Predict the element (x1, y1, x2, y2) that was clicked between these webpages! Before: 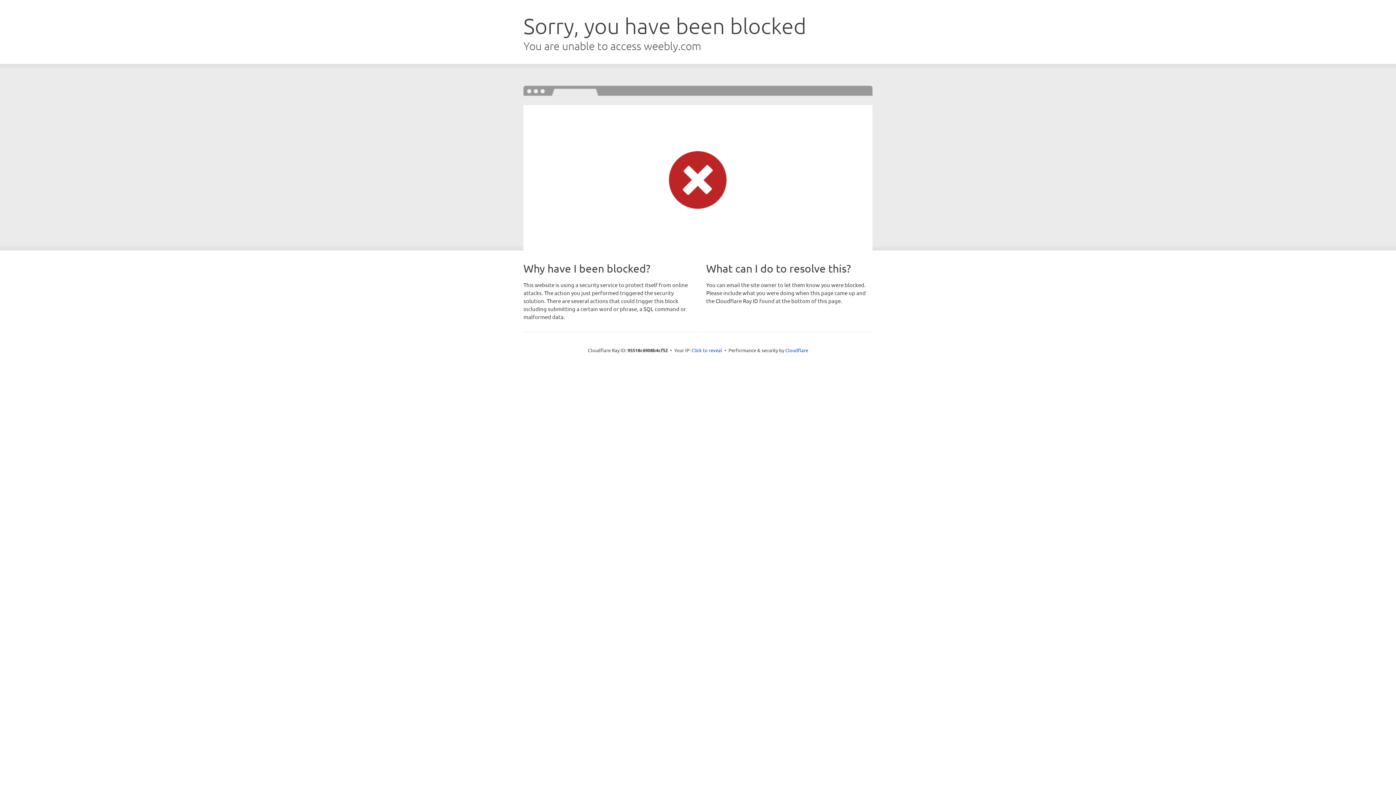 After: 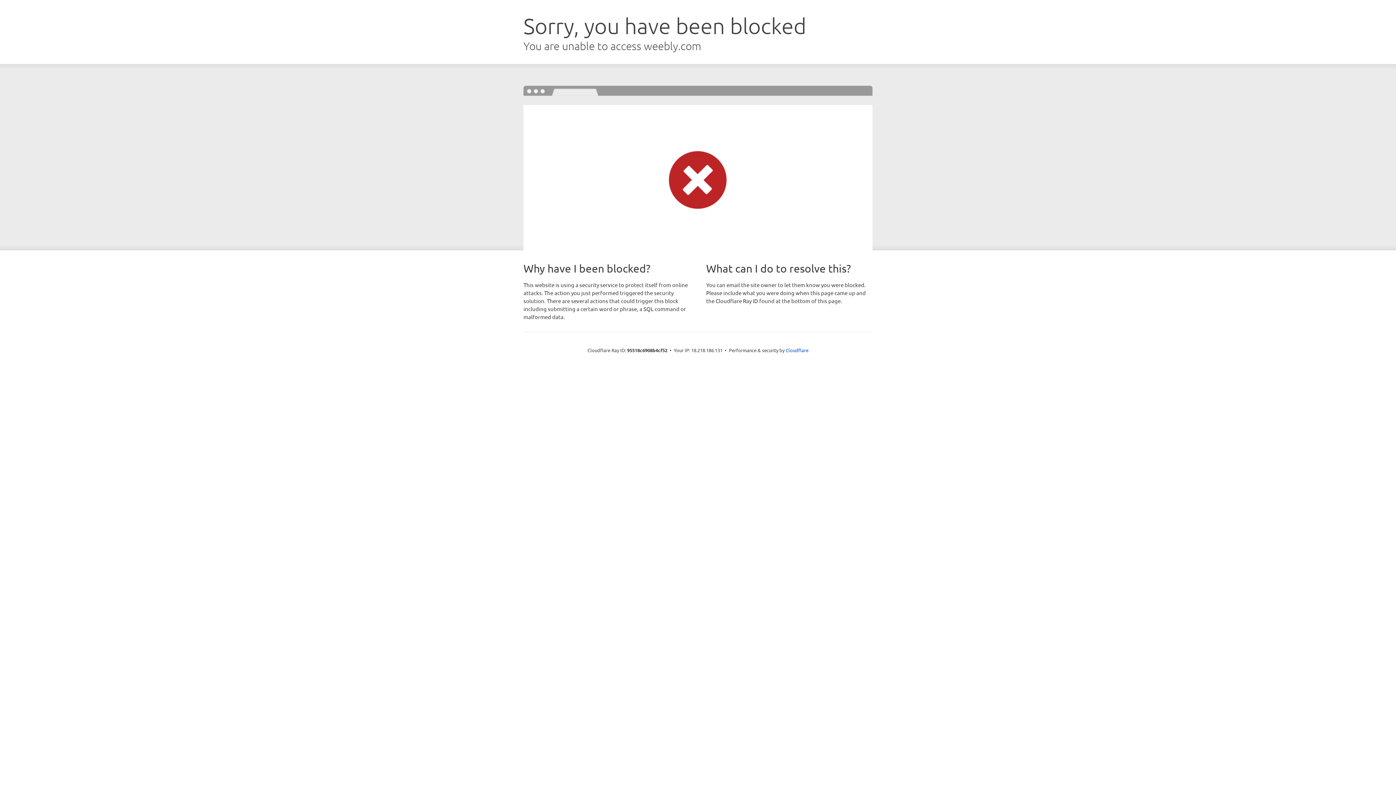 Action: bbox: (691, 346, 722, 353) label: Click to reveal